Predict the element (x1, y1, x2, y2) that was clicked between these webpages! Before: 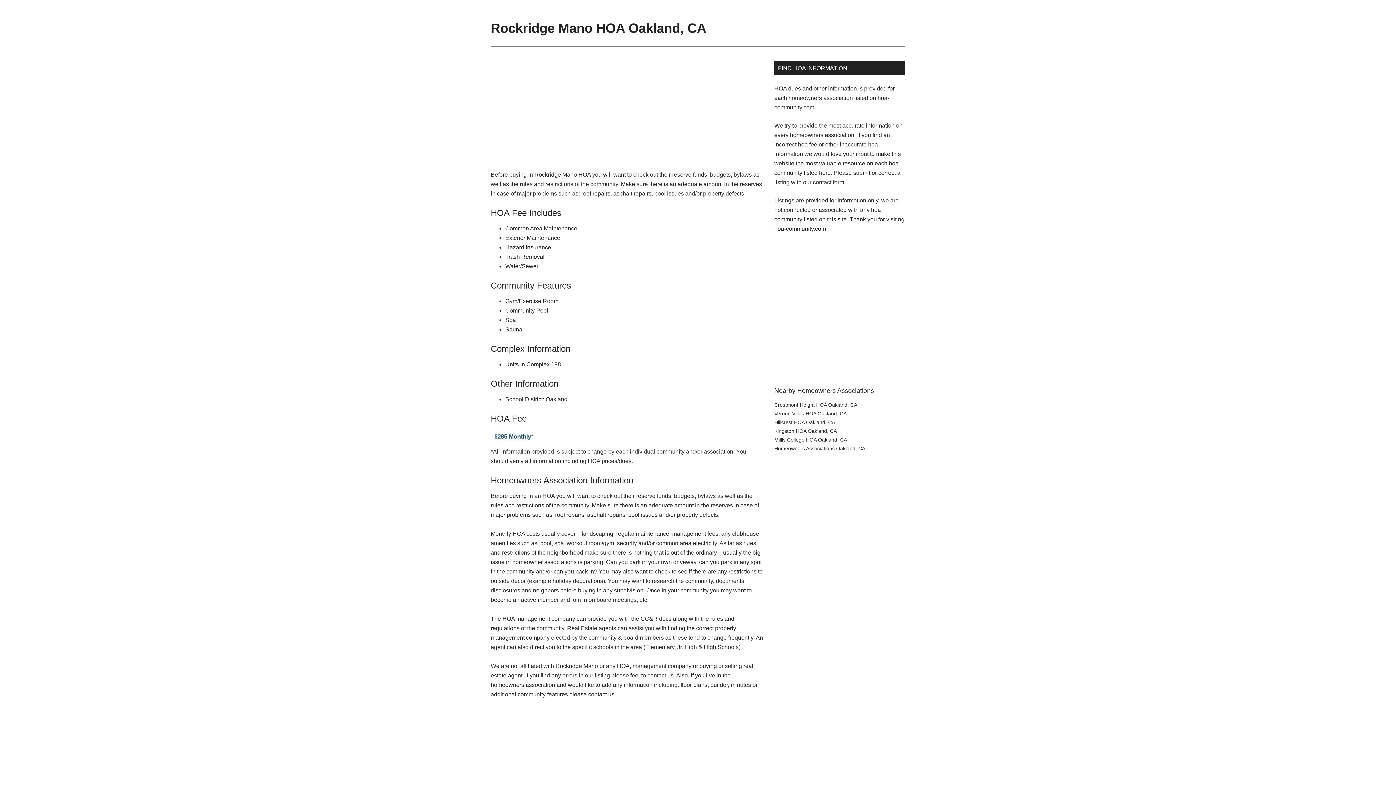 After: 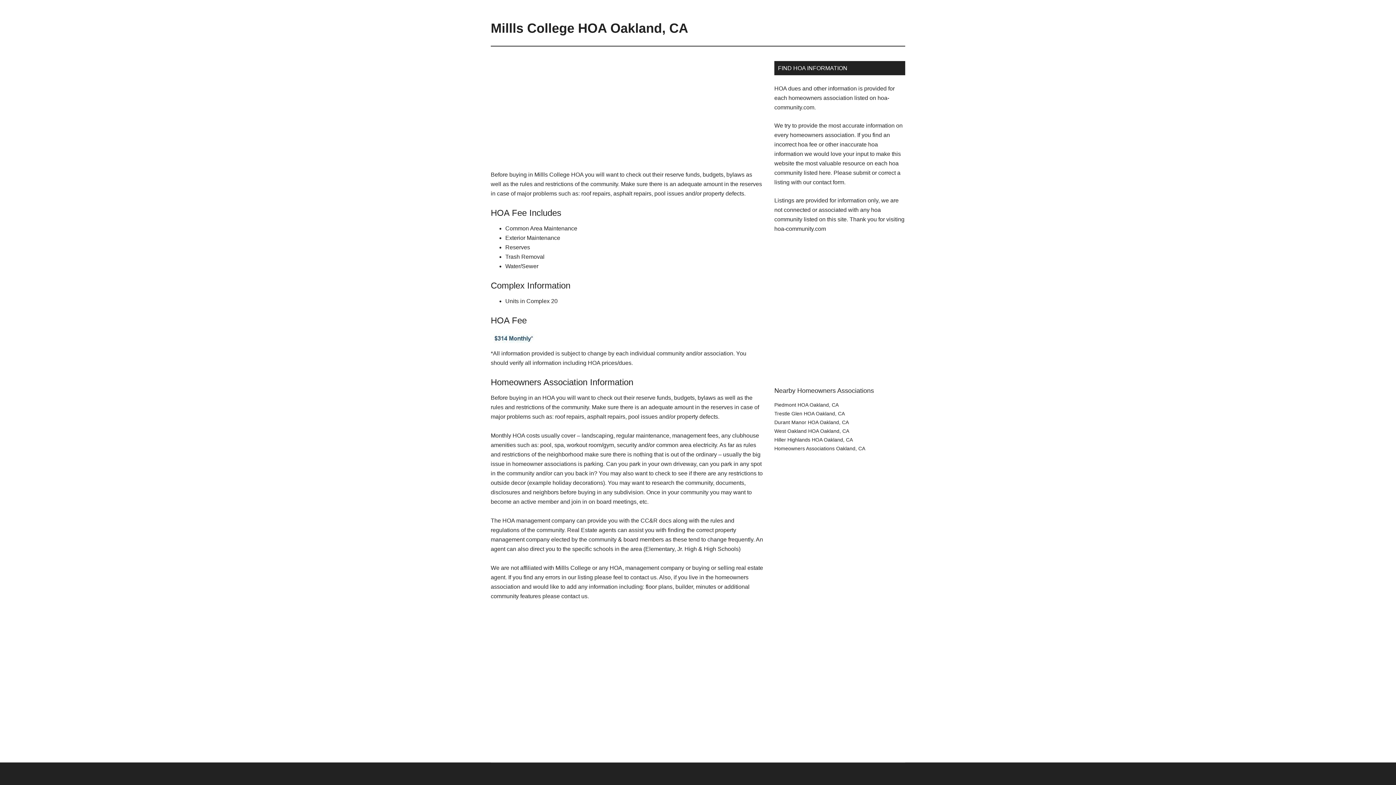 Action: bbox: (774, 437, 847, 442) label: Millls College HOA Oakland, CA